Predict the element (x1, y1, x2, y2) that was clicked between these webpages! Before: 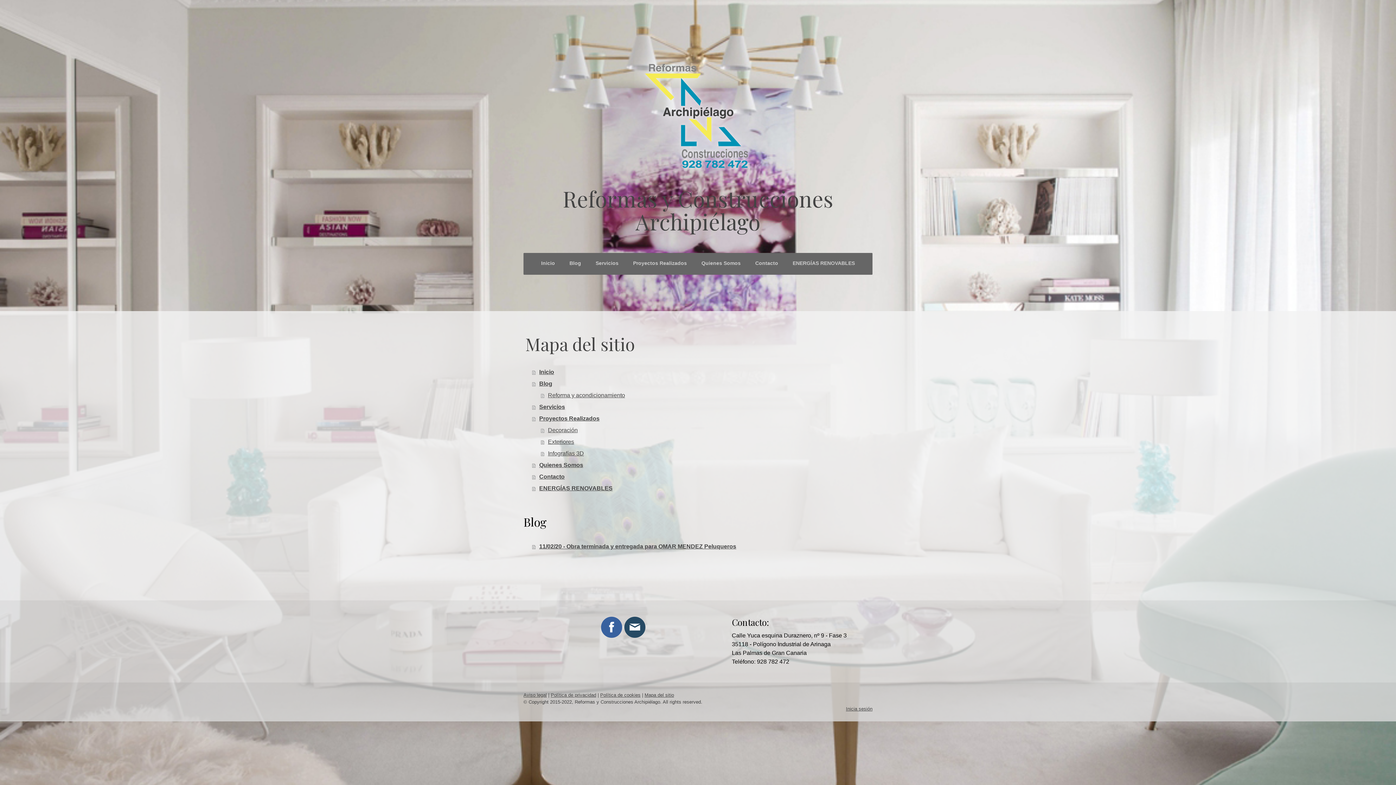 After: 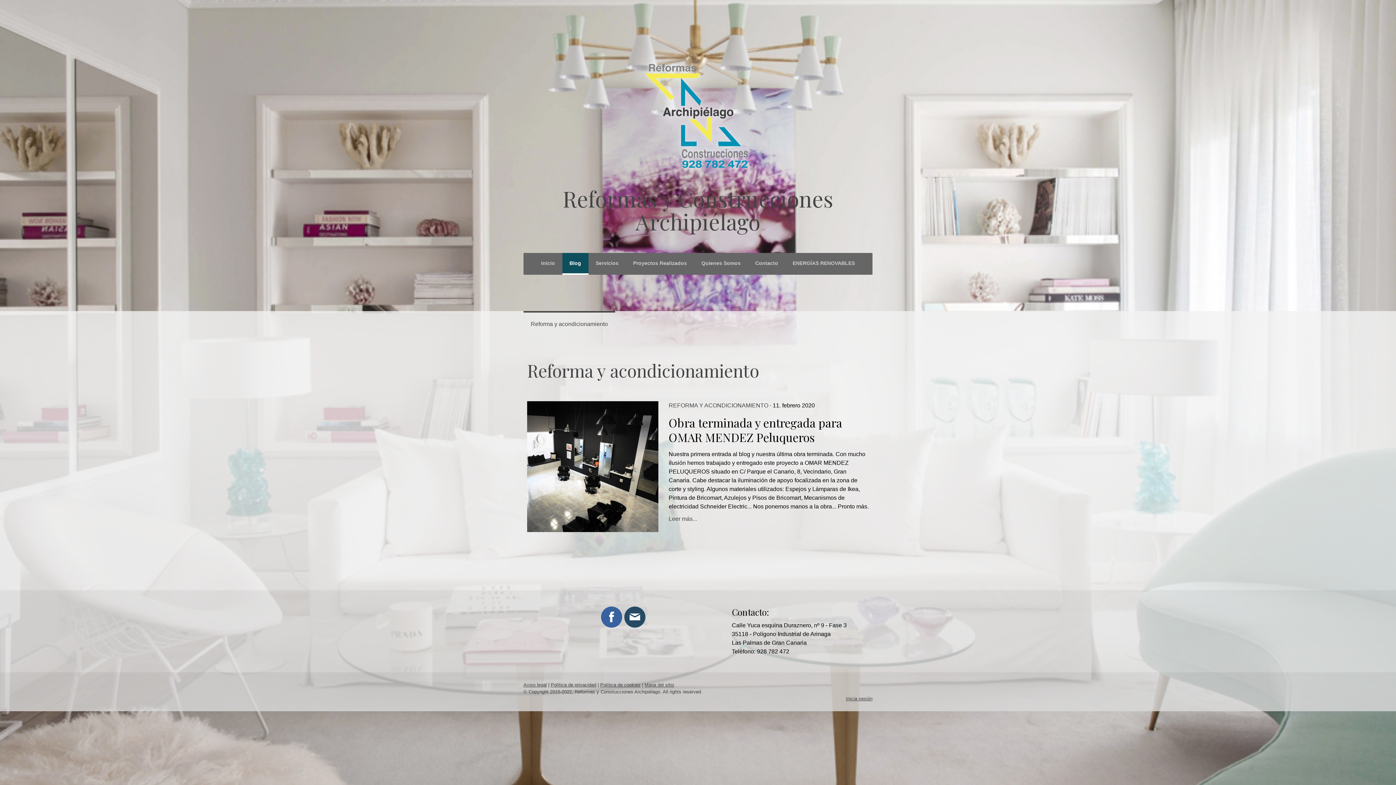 Action: bbox: (541, 389, 872, 401) label: Reforma y acondicionamiento